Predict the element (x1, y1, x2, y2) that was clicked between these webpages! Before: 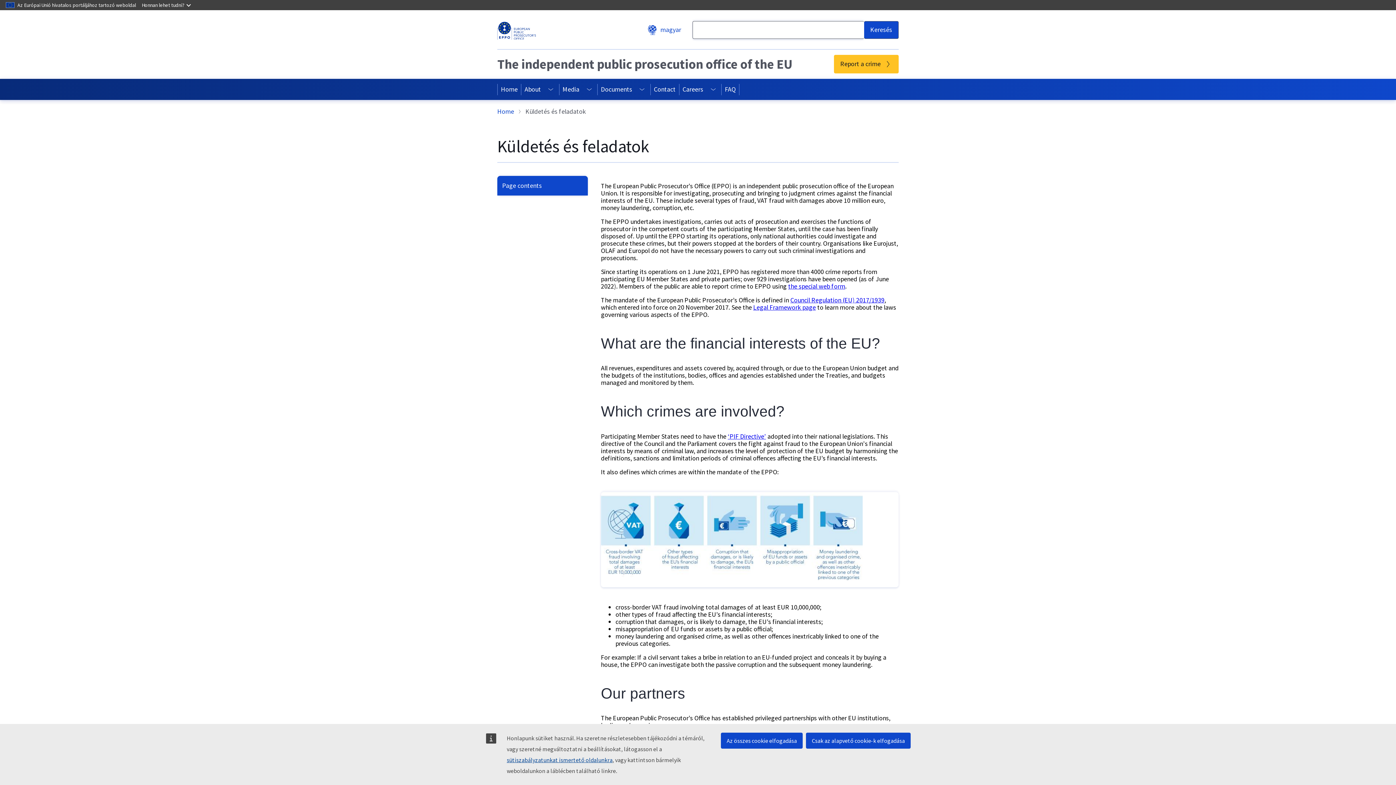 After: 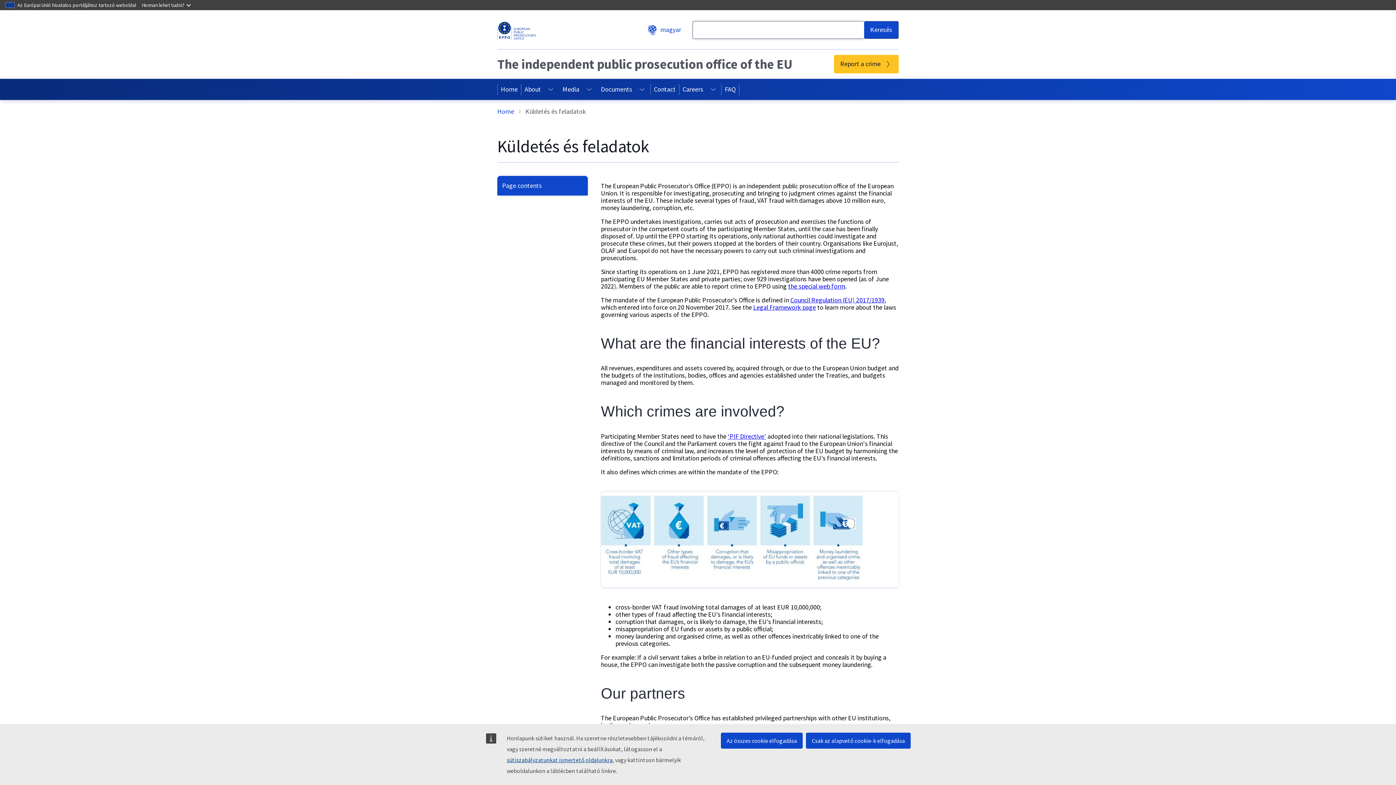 Action: label: Access item's children bbox: (581, 78, 597, 100)